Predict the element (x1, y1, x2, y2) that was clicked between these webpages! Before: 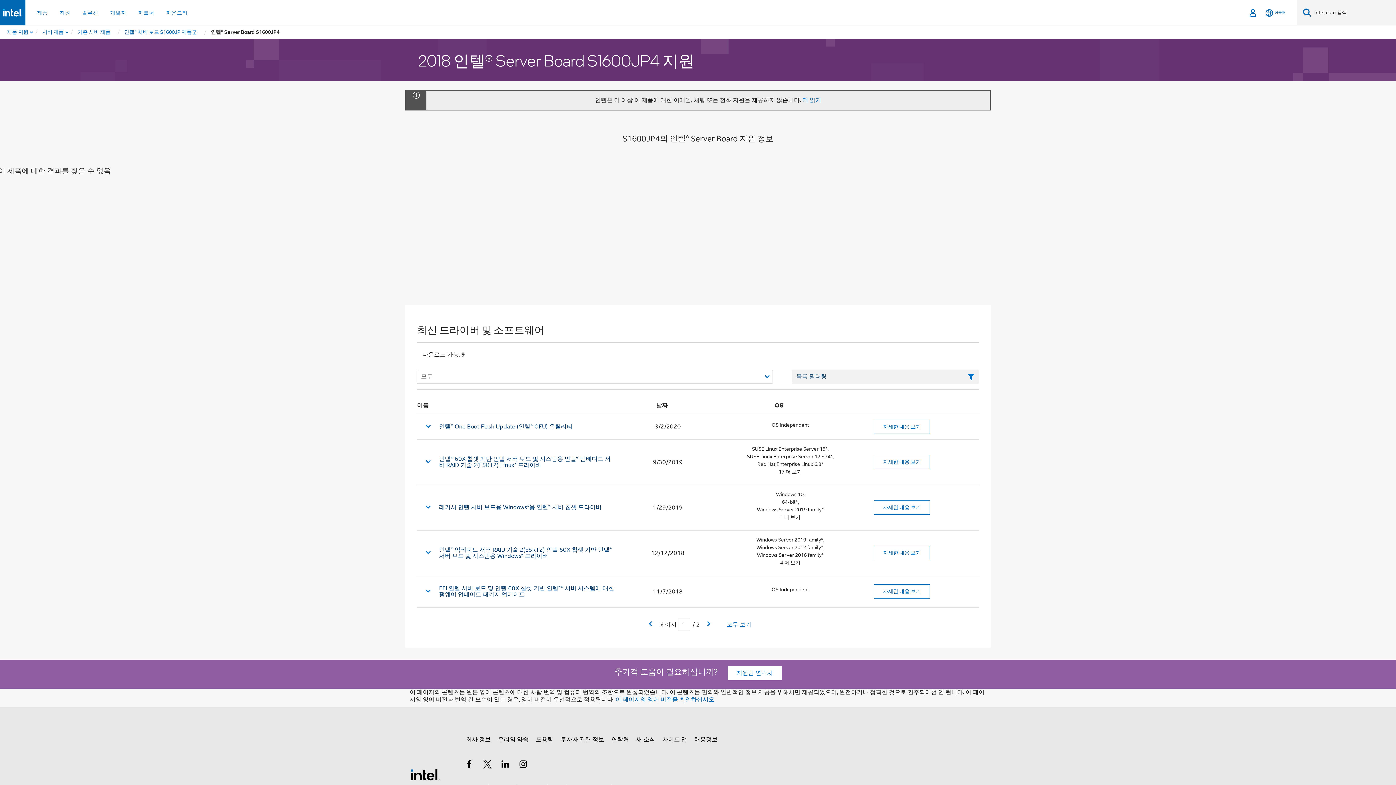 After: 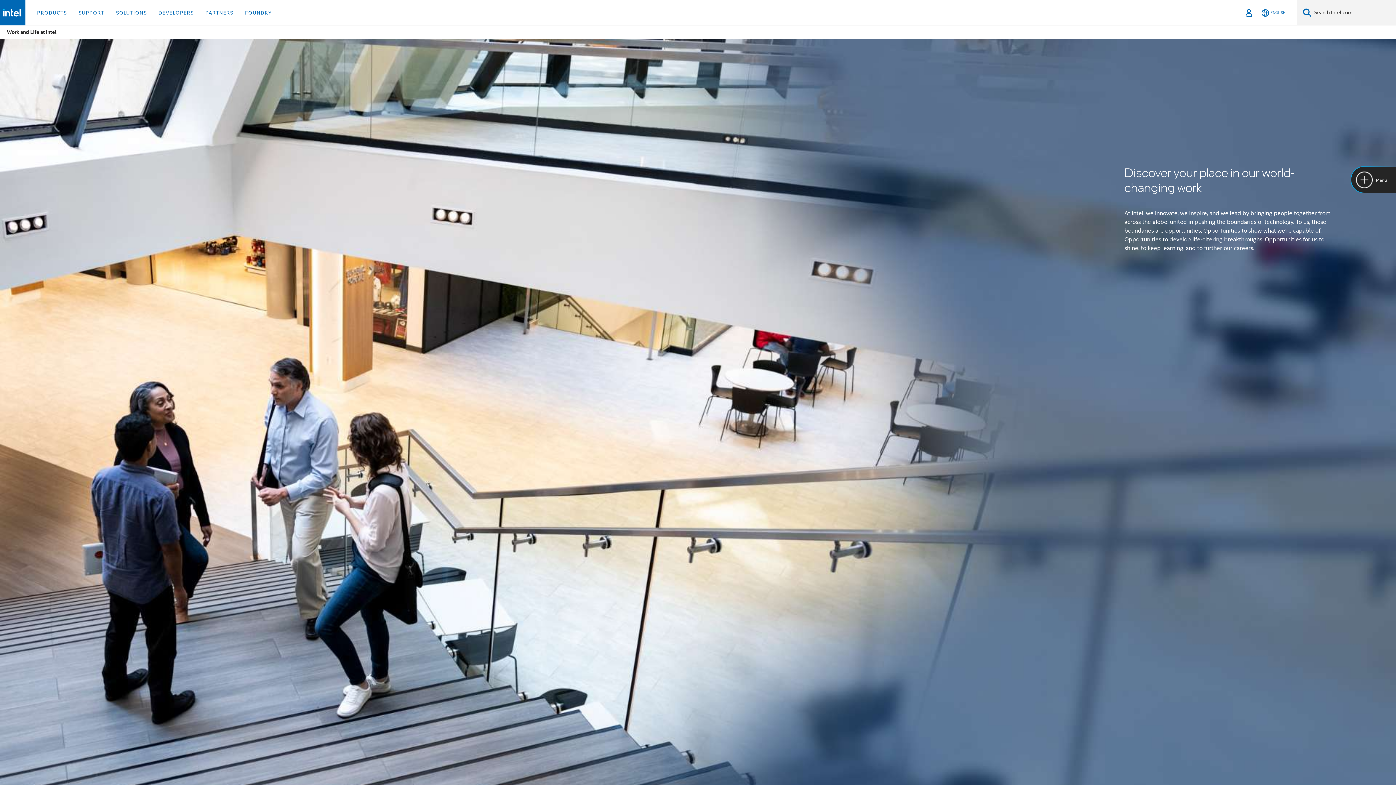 Action: label: 채용정보 bbox: (694, 733, 717, 746)